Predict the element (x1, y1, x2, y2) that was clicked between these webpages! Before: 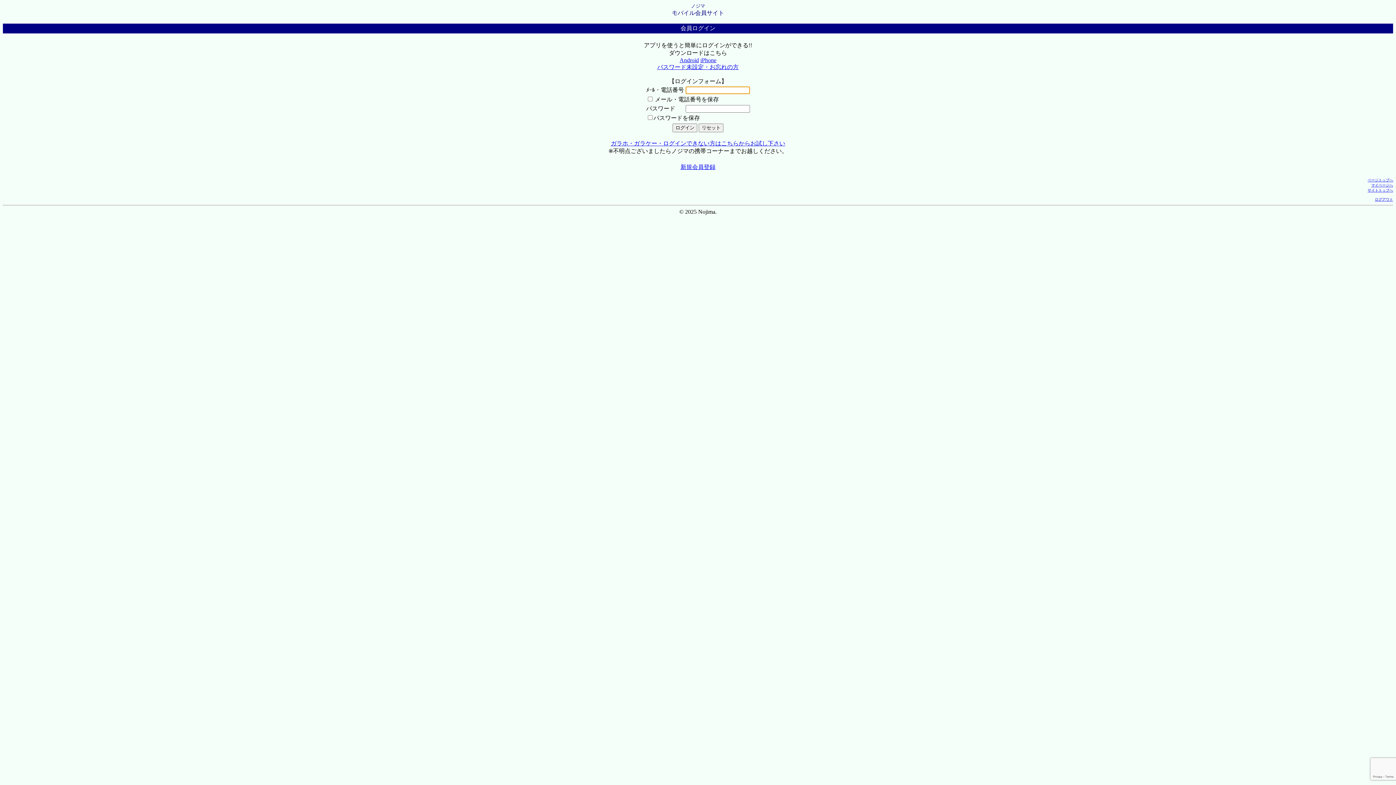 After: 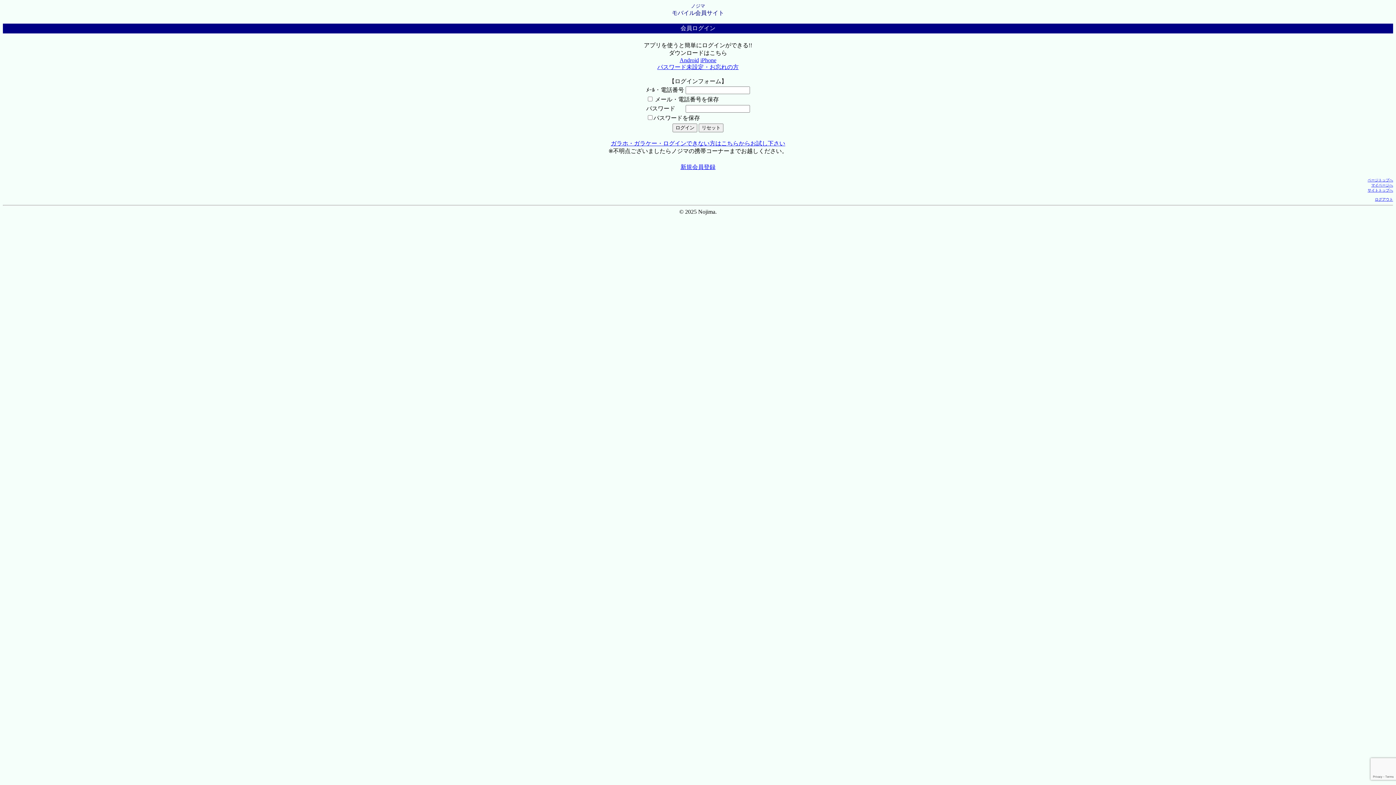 Action: bbox: (1368, 178, 1393, 182) label: ページトップへ